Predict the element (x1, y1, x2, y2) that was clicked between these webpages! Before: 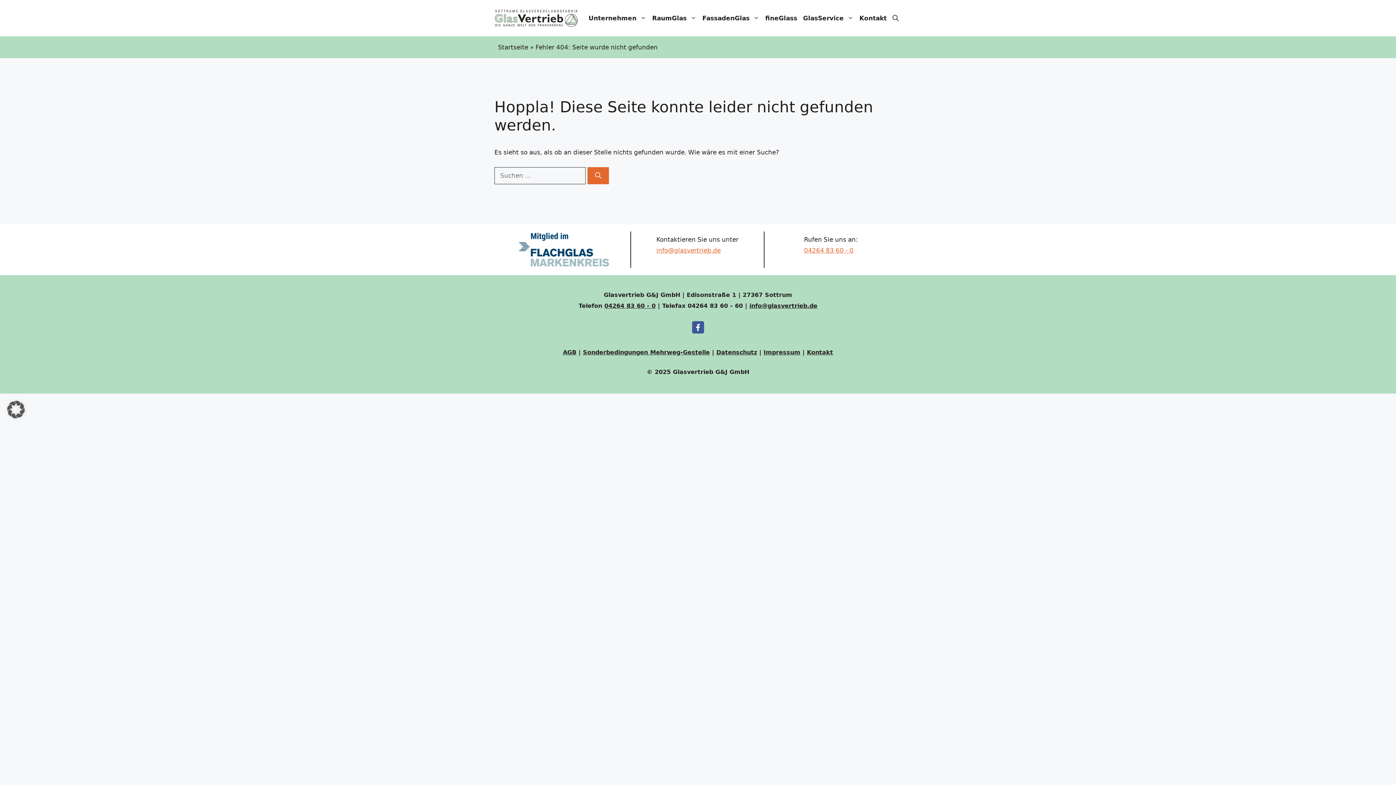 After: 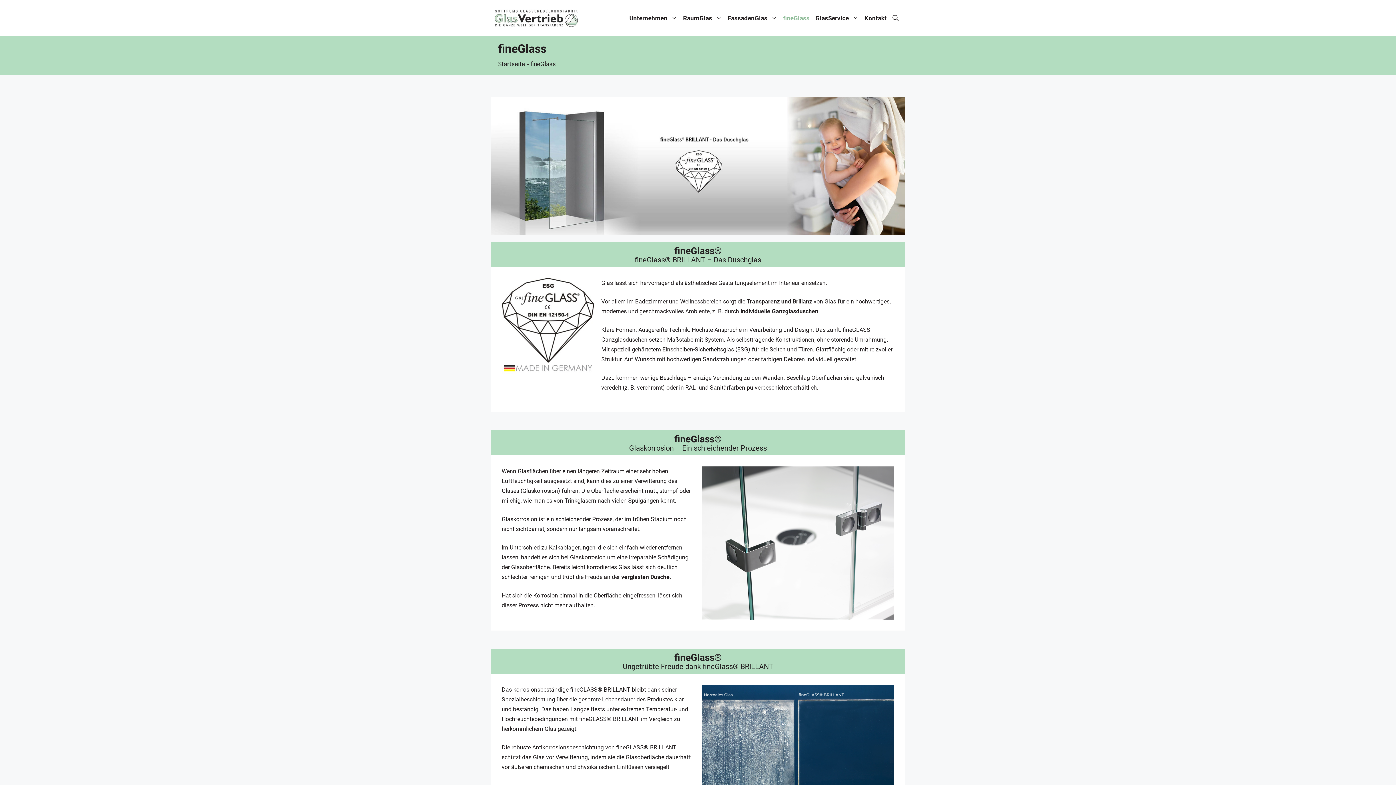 Action: label: fineGlass bbox: (762, 7, 800, 29)